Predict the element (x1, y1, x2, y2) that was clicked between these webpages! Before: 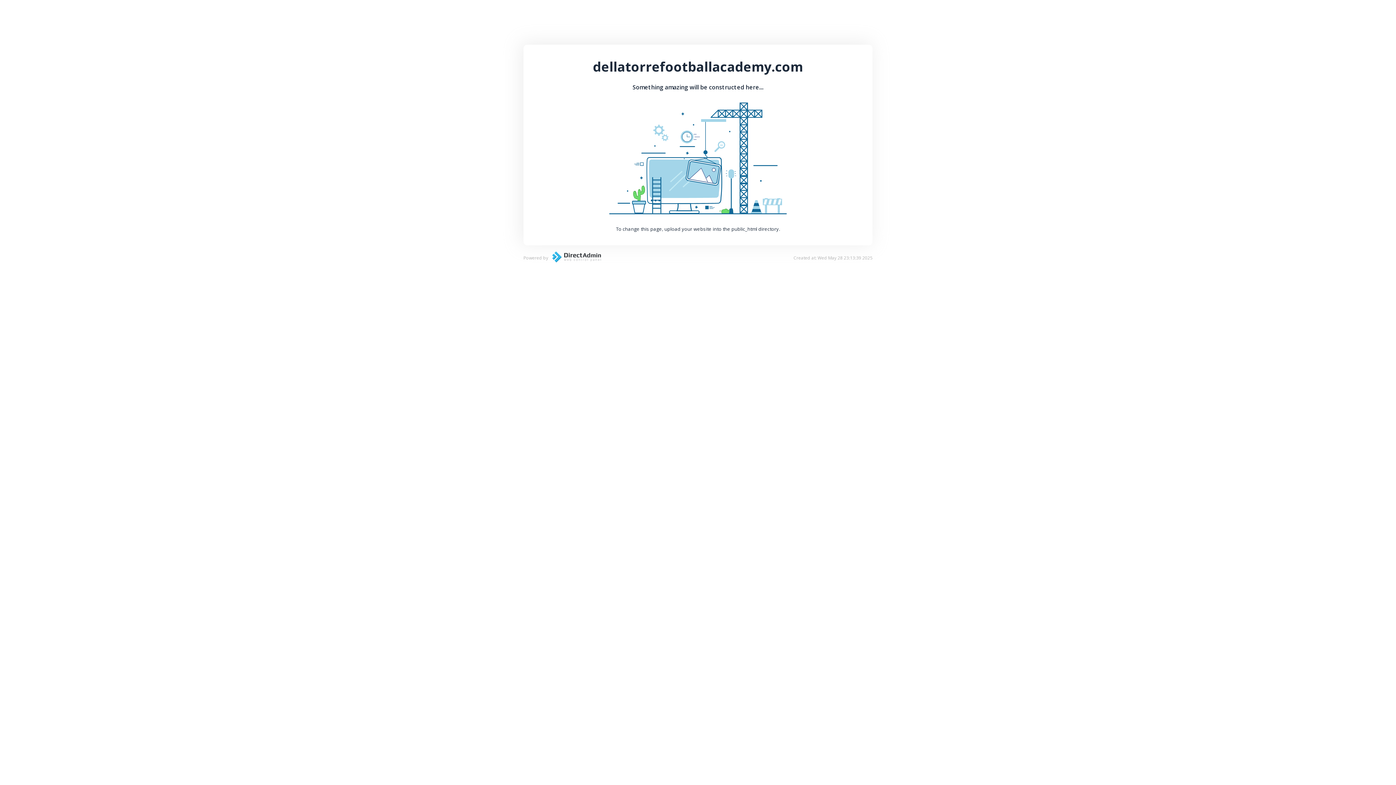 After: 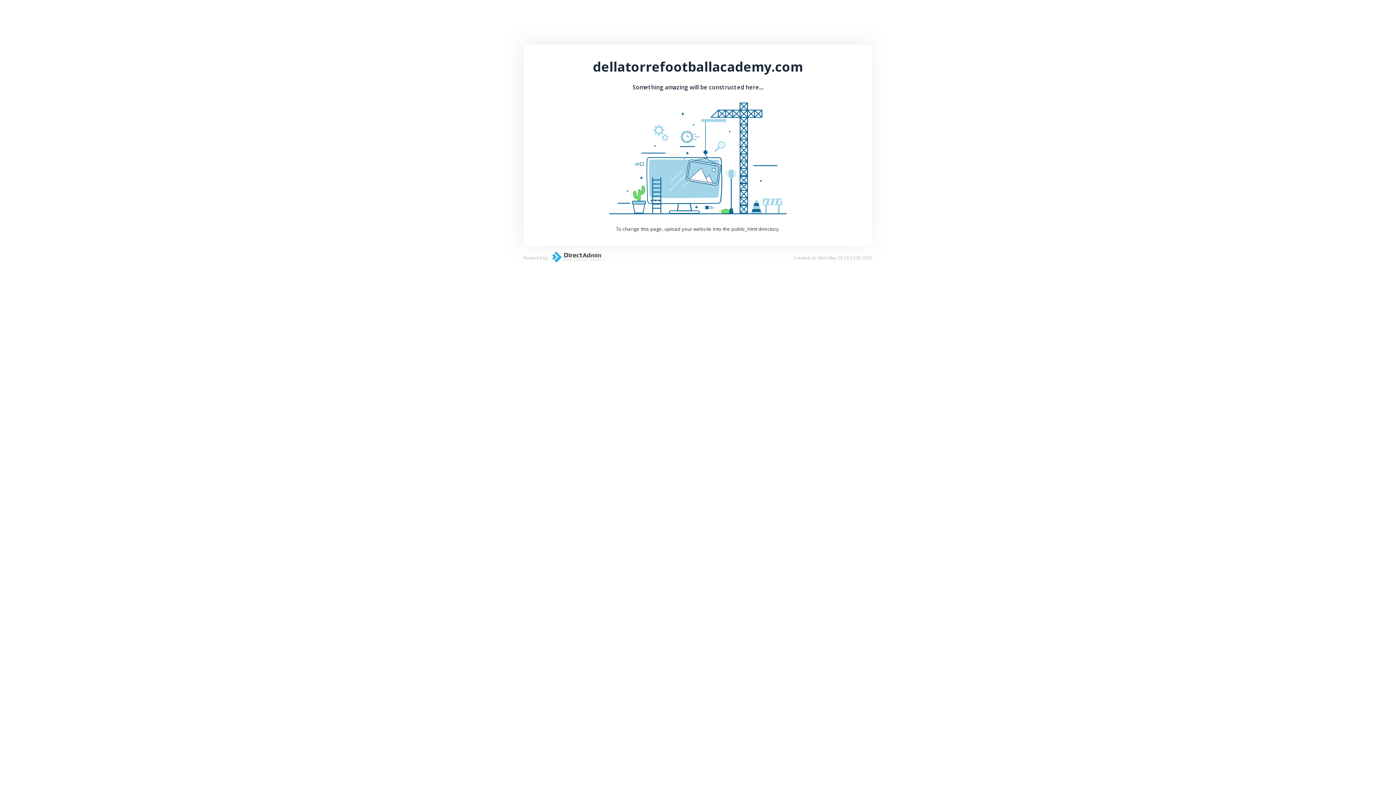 Action: bbox: (548, 257, 601, 264)